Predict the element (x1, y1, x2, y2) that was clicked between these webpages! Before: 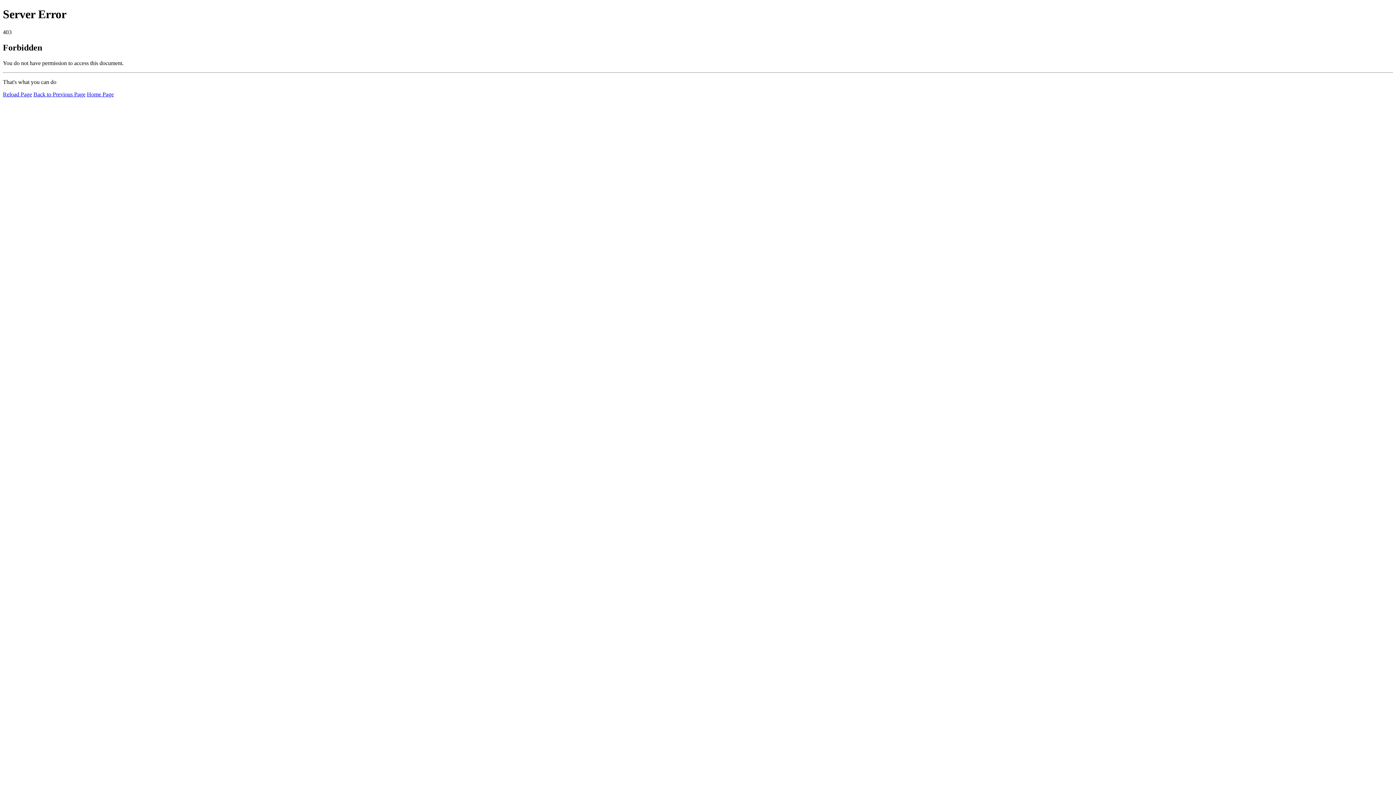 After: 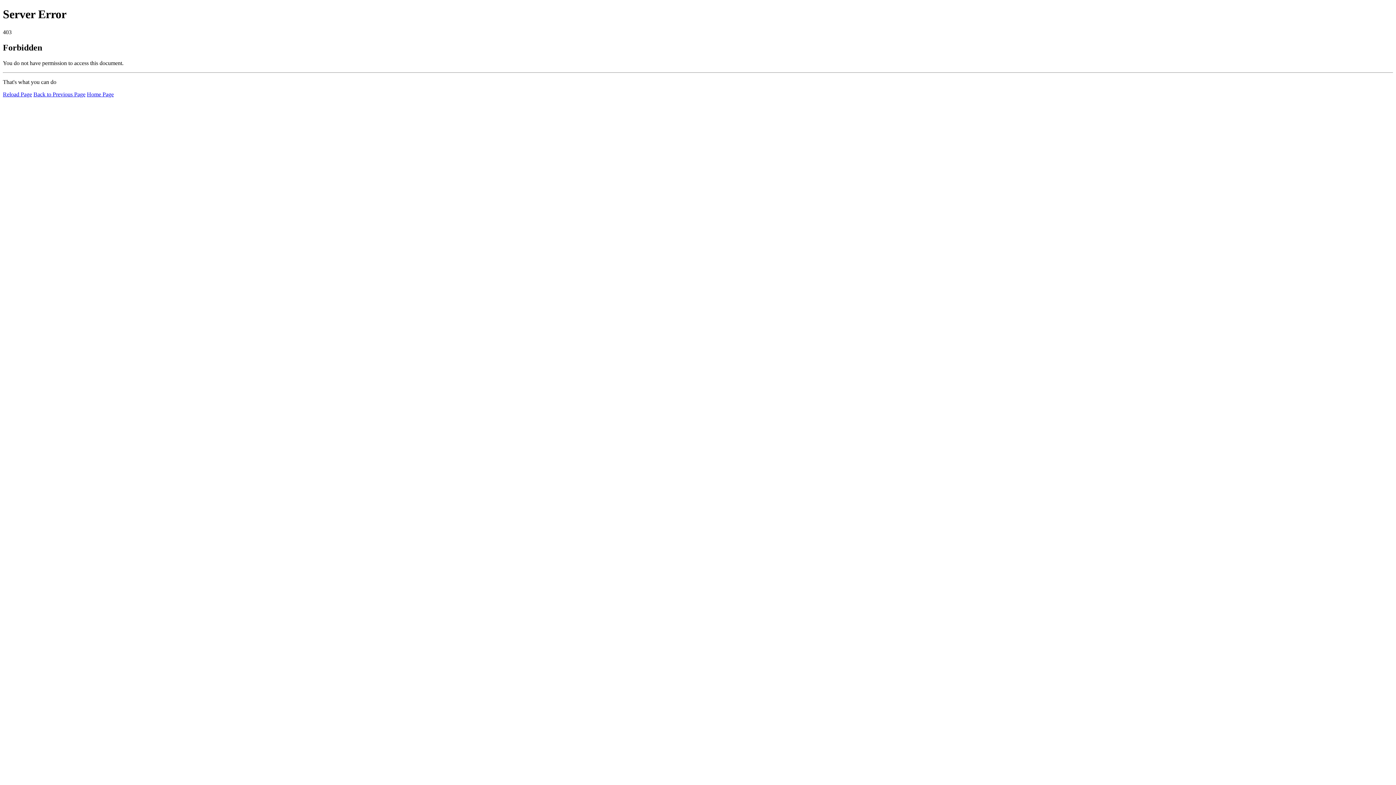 Action: label: Home Page bbox: (86, 91, 113, 97)